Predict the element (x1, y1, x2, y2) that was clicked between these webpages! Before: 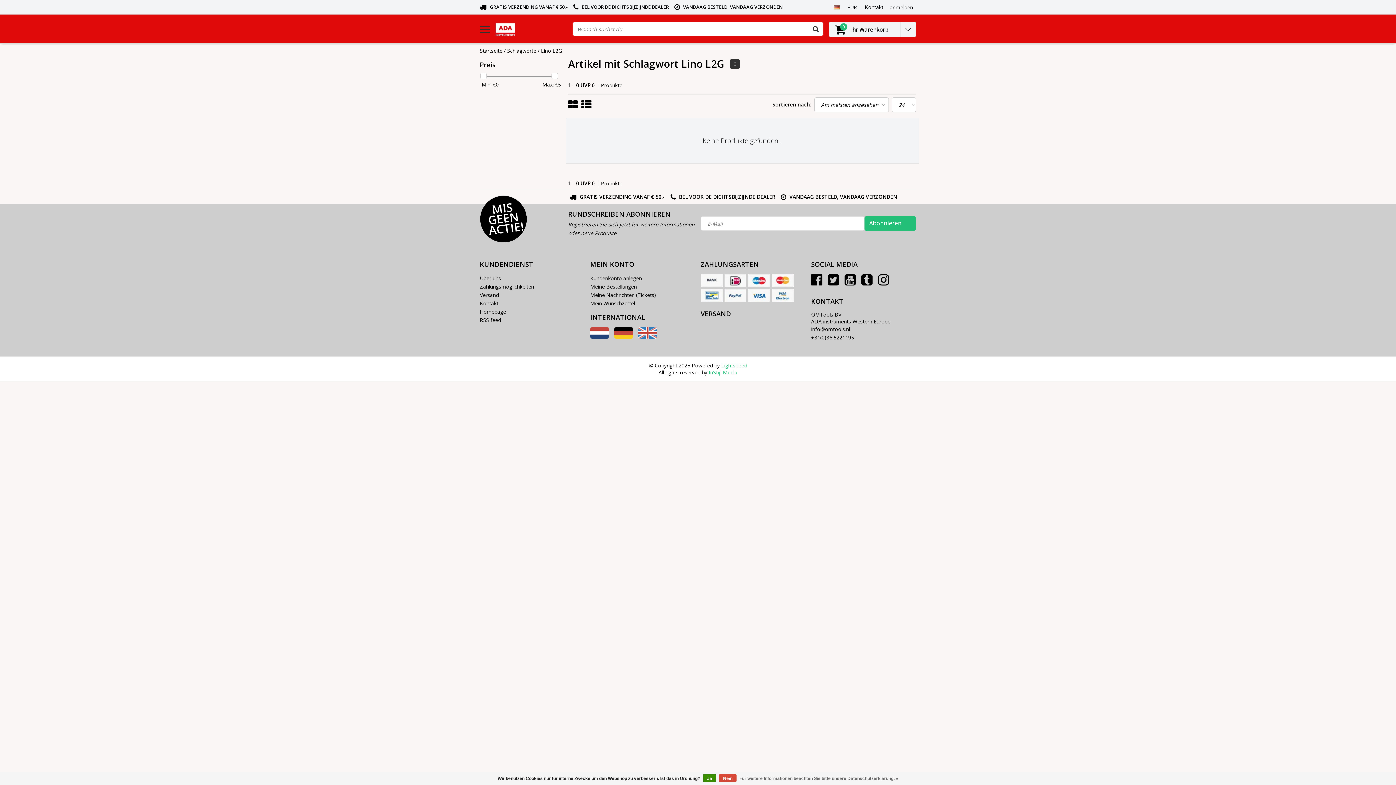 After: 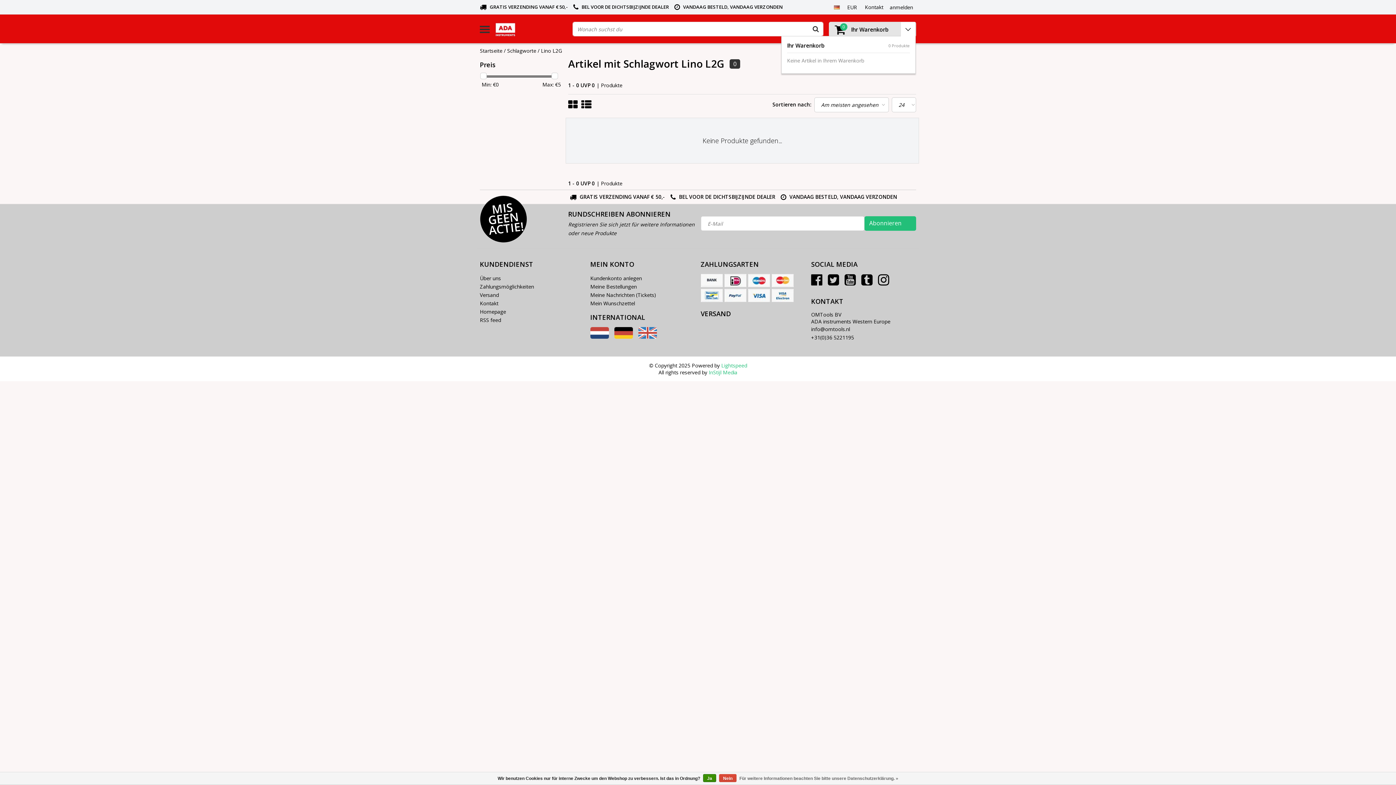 Action: bbox: (900, 22, 916, 37)